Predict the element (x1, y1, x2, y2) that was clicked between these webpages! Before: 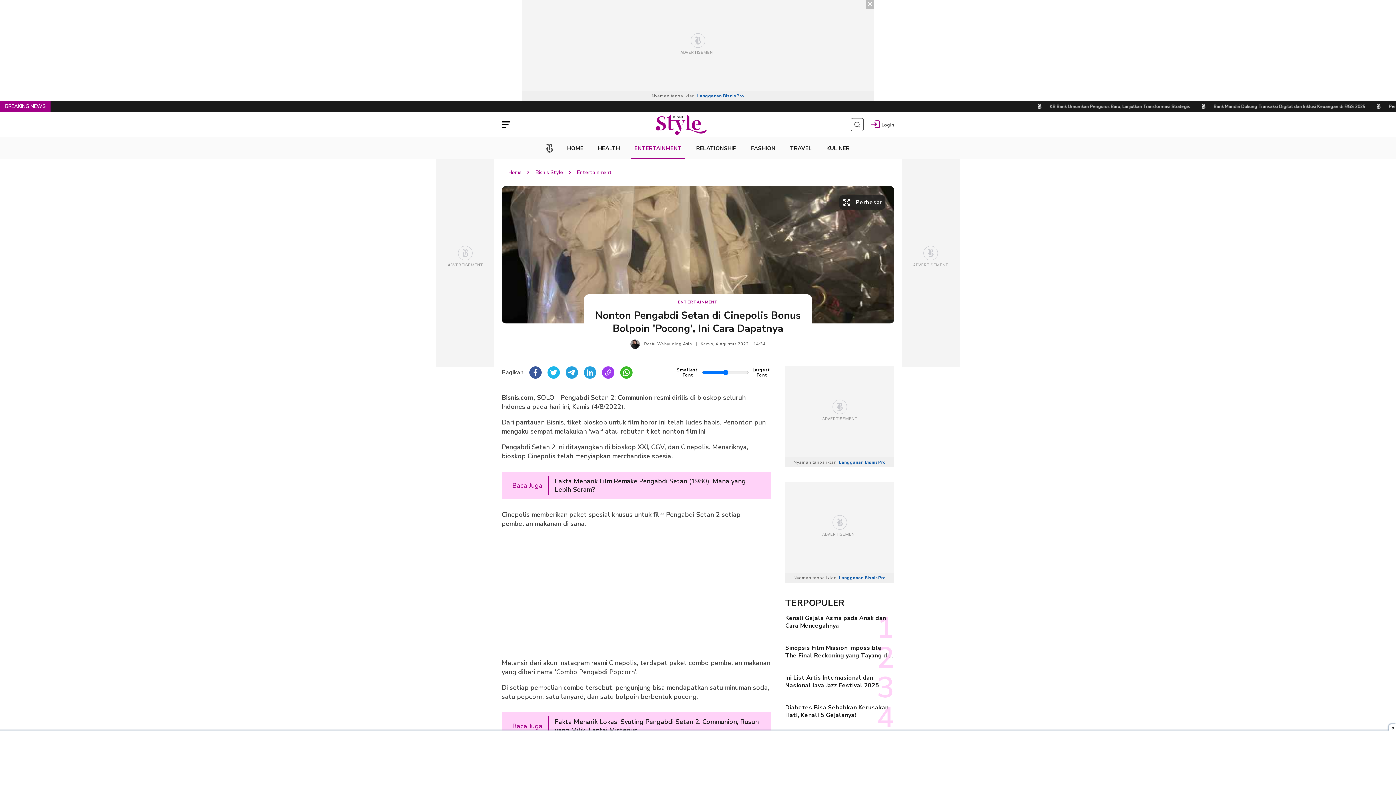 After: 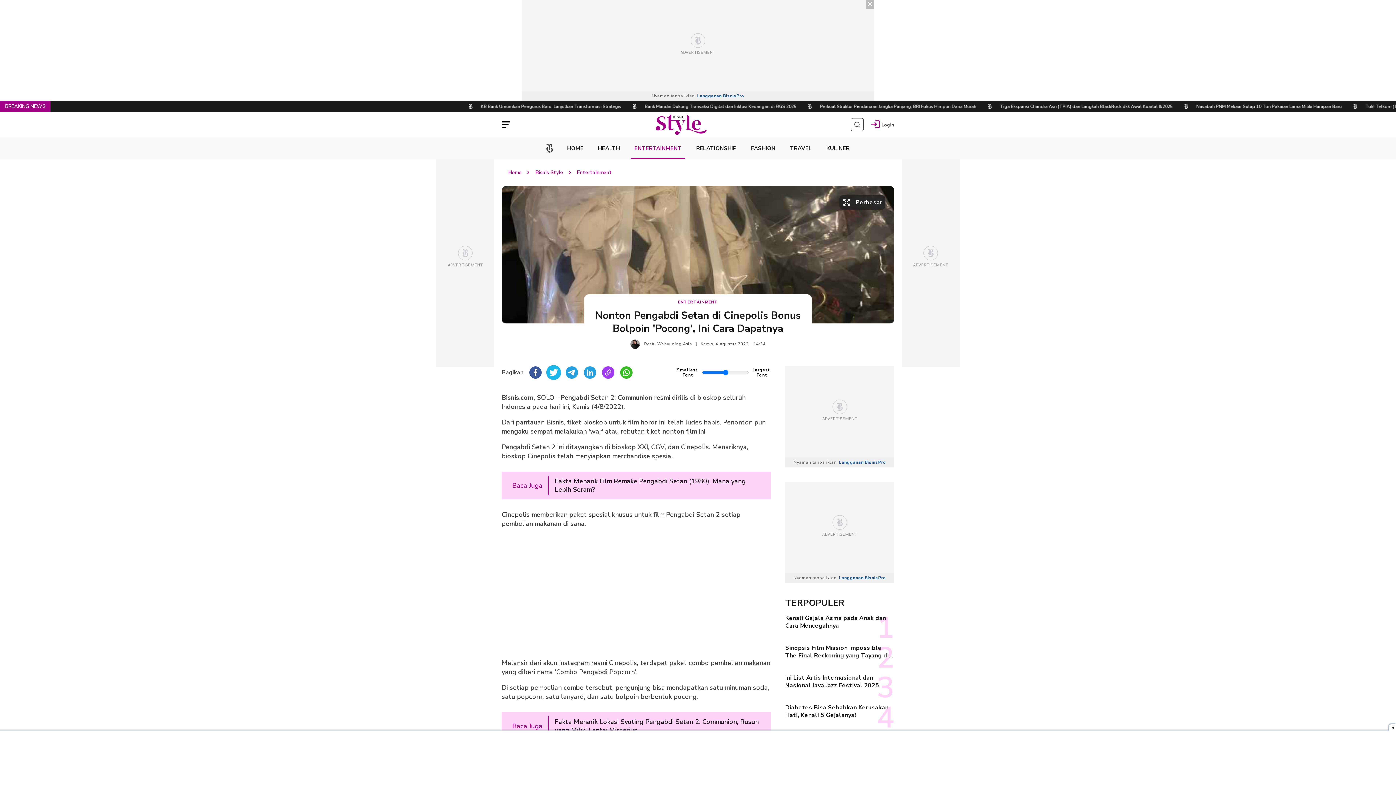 Action: bbox: (547, 366, 560, 378) label: Share Twitter